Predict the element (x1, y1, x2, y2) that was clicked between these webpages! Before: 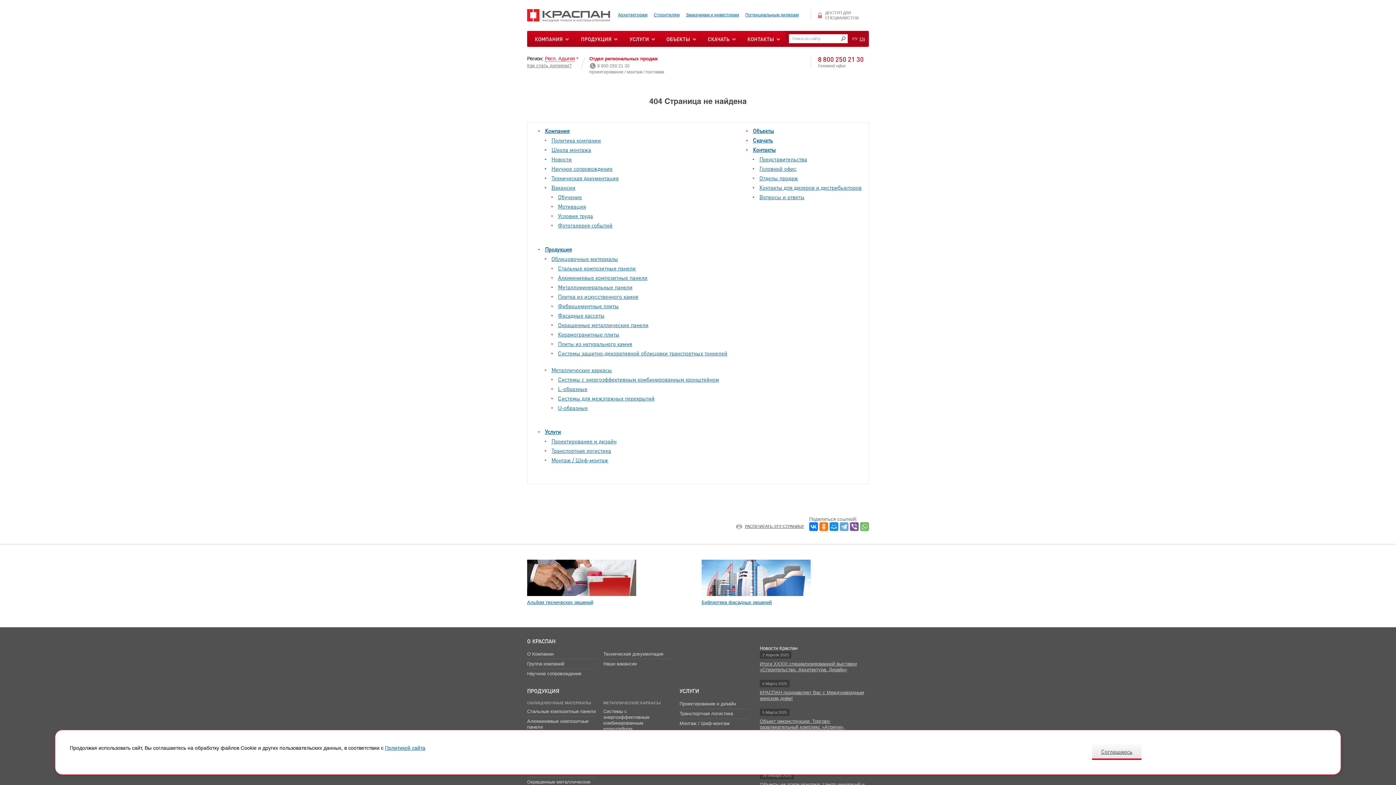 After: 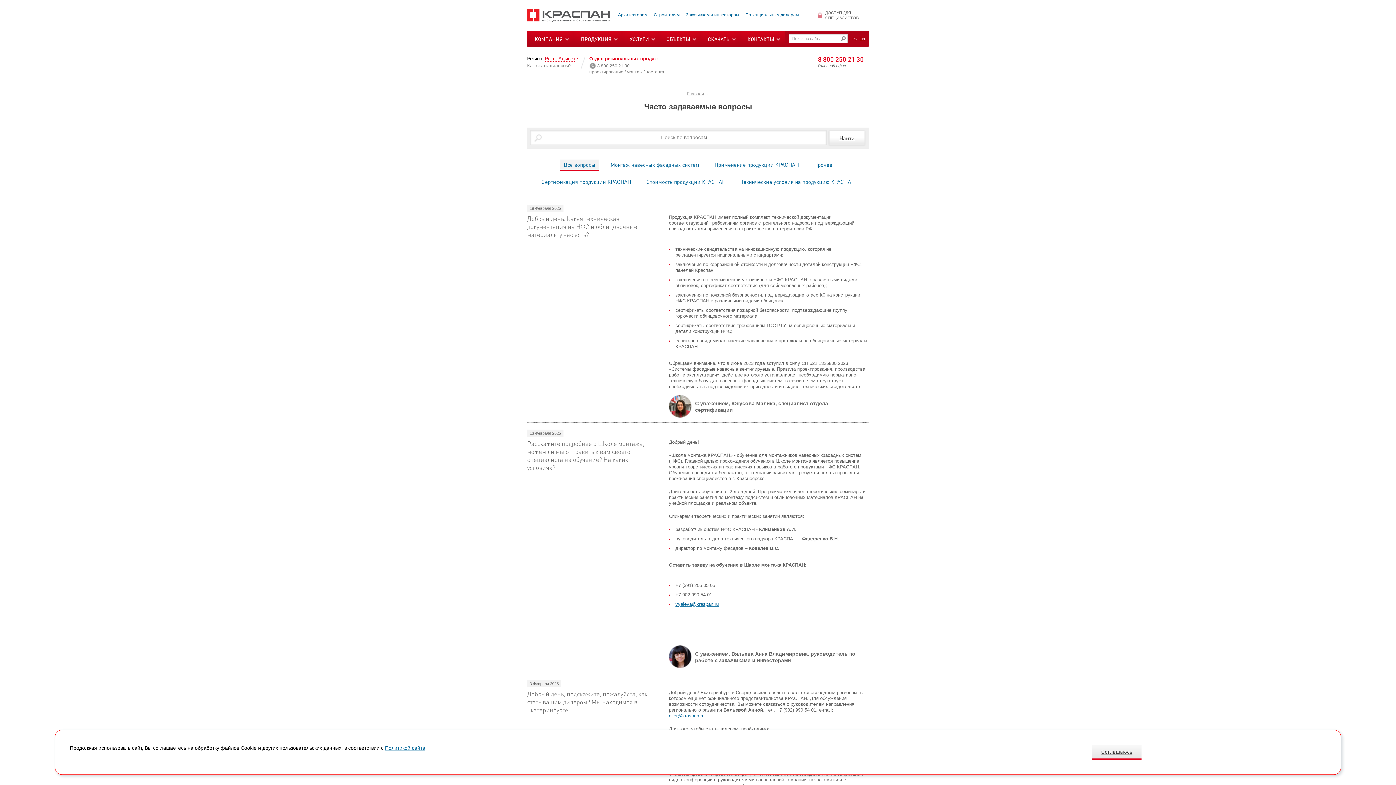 Action: label: Вопросы и ответы bbox: (759, 193, 804, 200)